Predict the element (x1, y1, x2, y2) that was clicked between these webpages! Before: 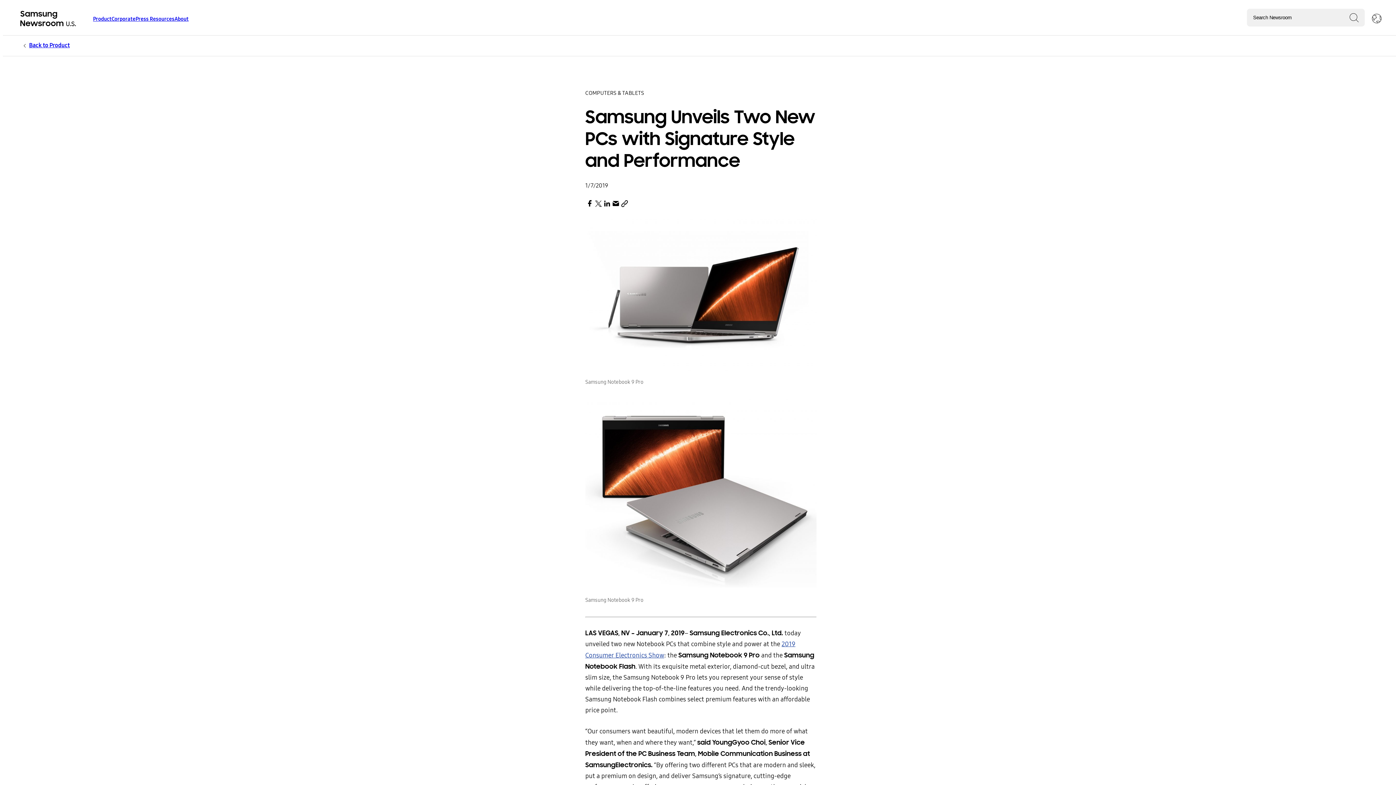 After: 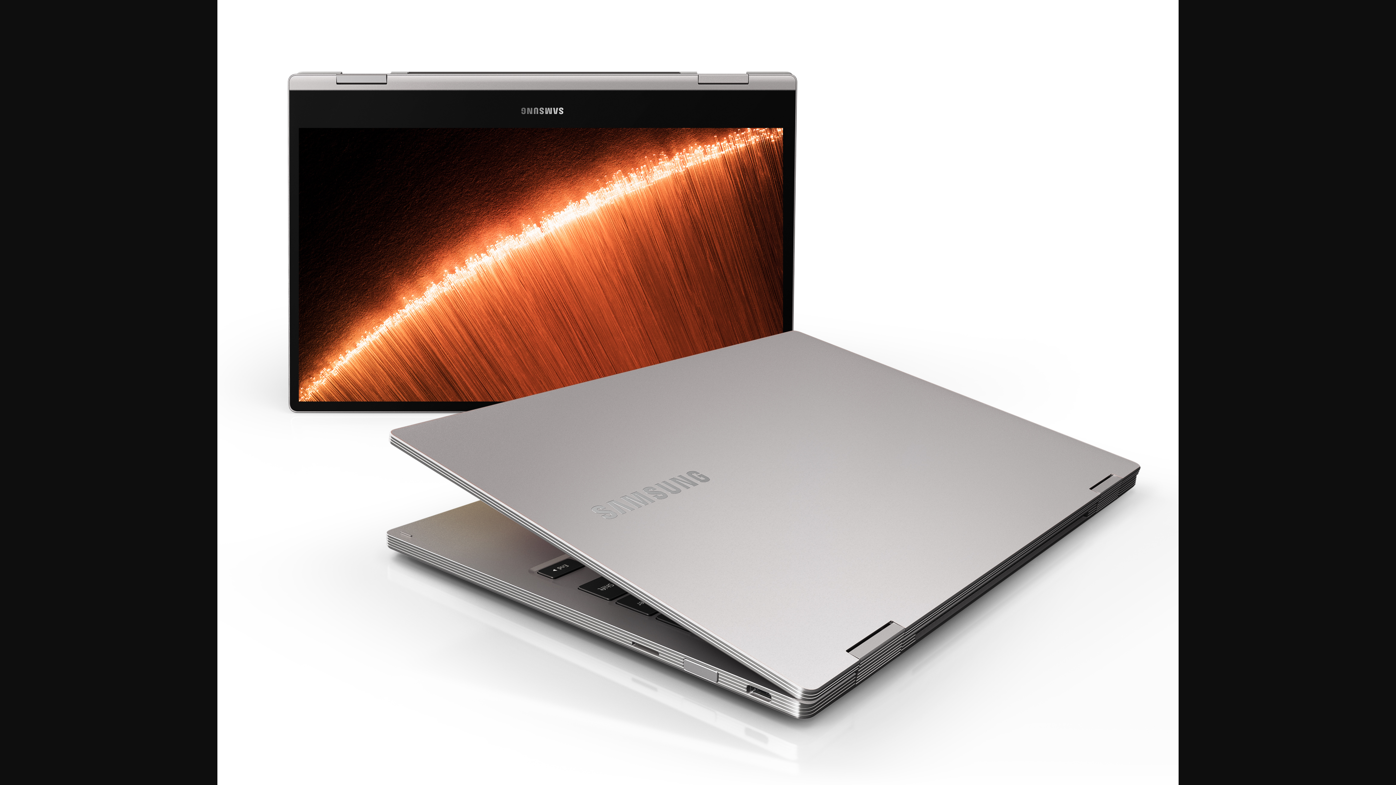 Action: bbox: (585, 582, 816, 589)